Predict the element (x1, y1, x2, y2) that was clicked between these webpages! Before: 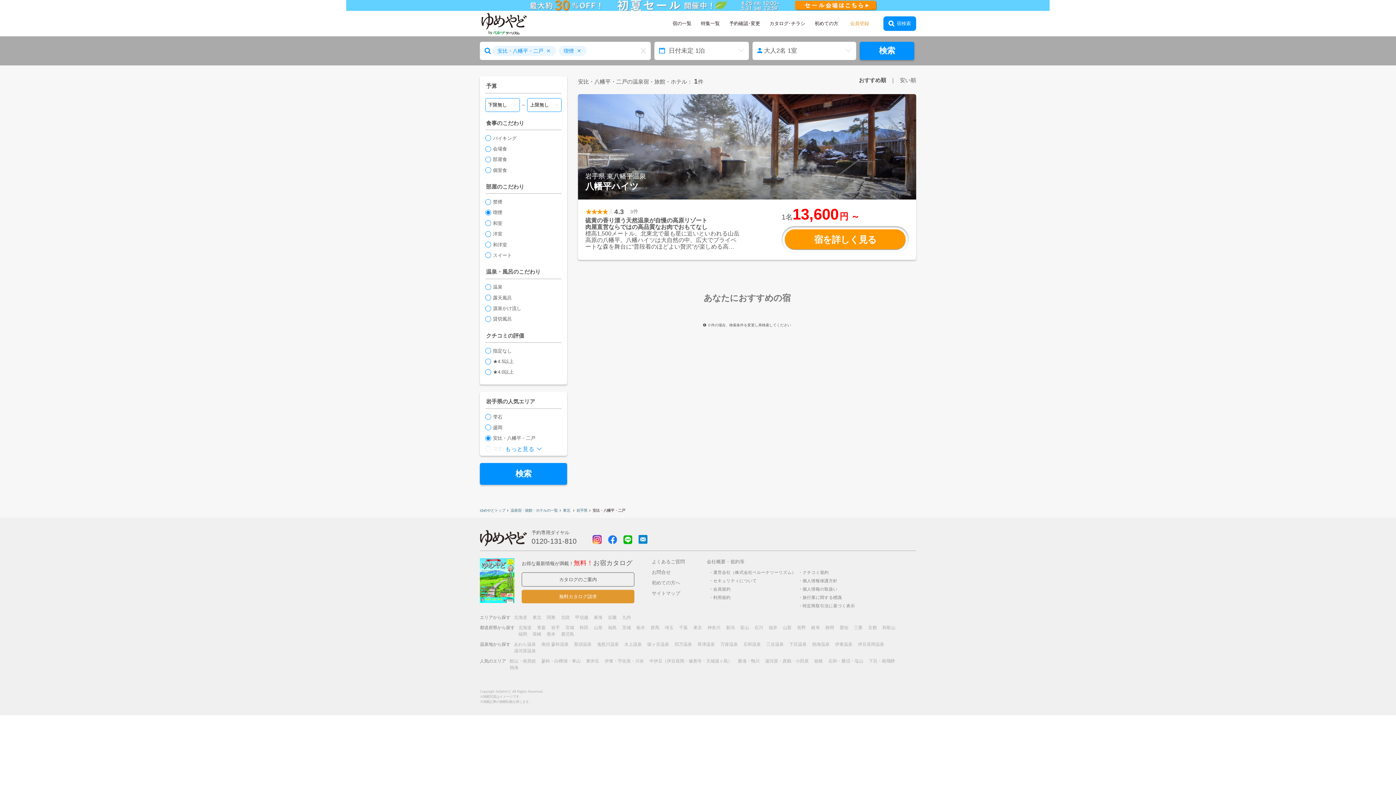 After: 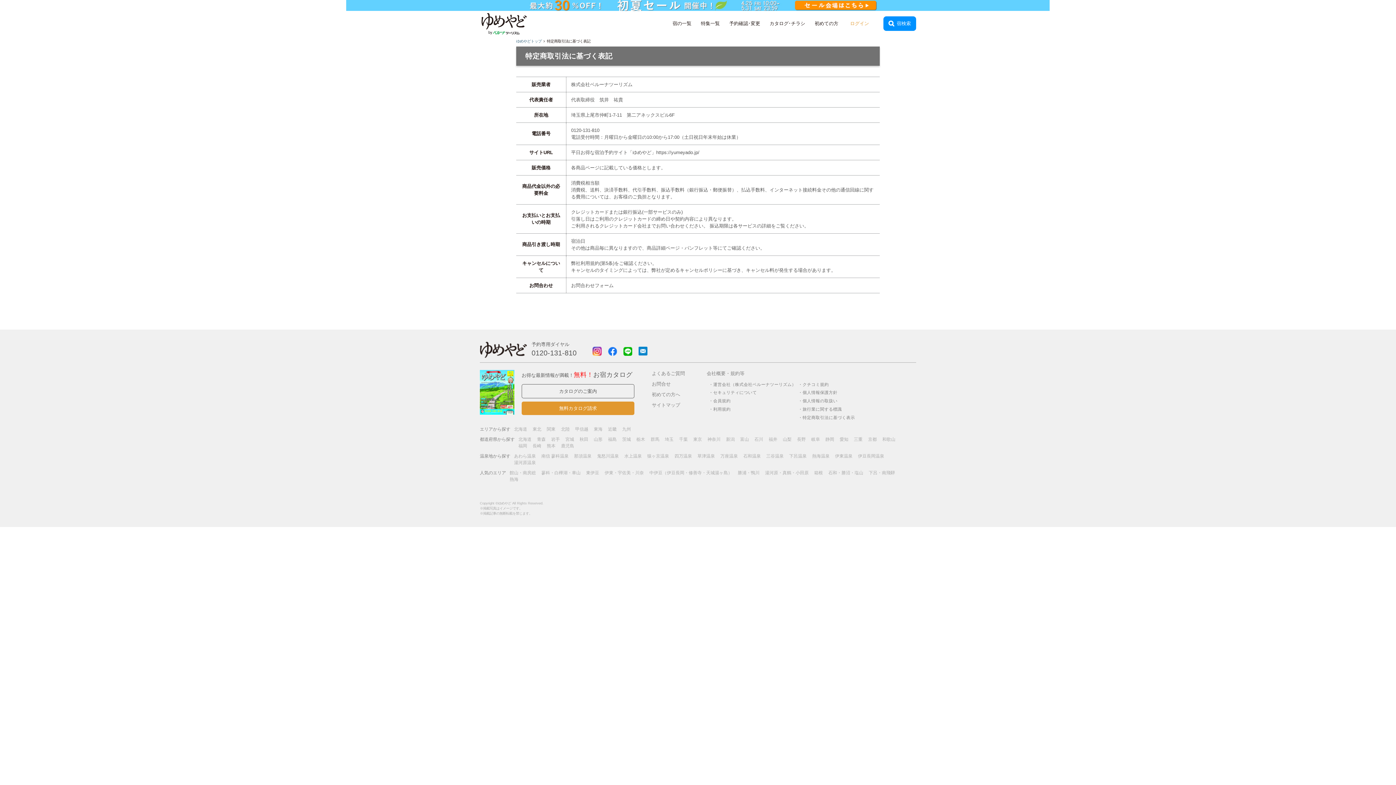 Action: bbox: (802, 603, 855, 608) label: 特定商取引法に基づく表示